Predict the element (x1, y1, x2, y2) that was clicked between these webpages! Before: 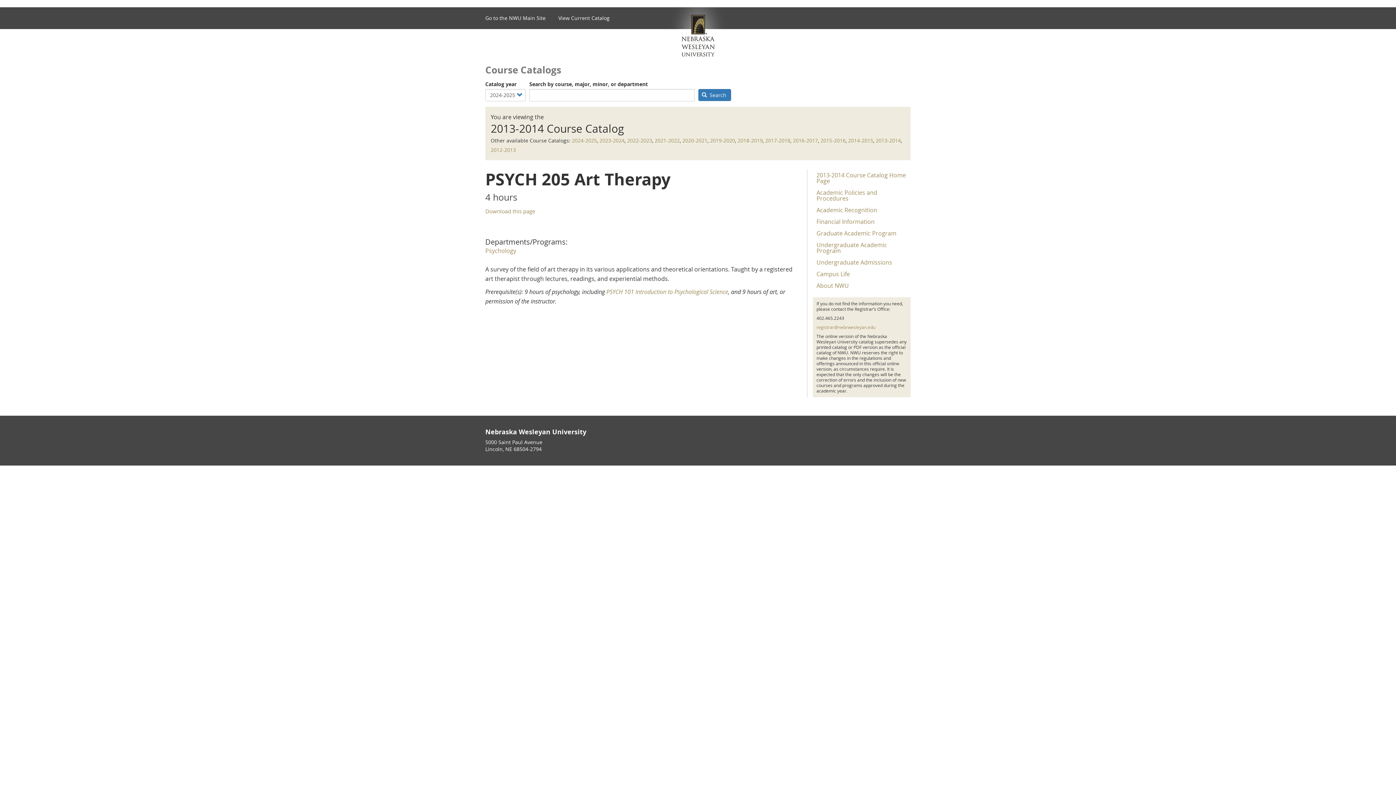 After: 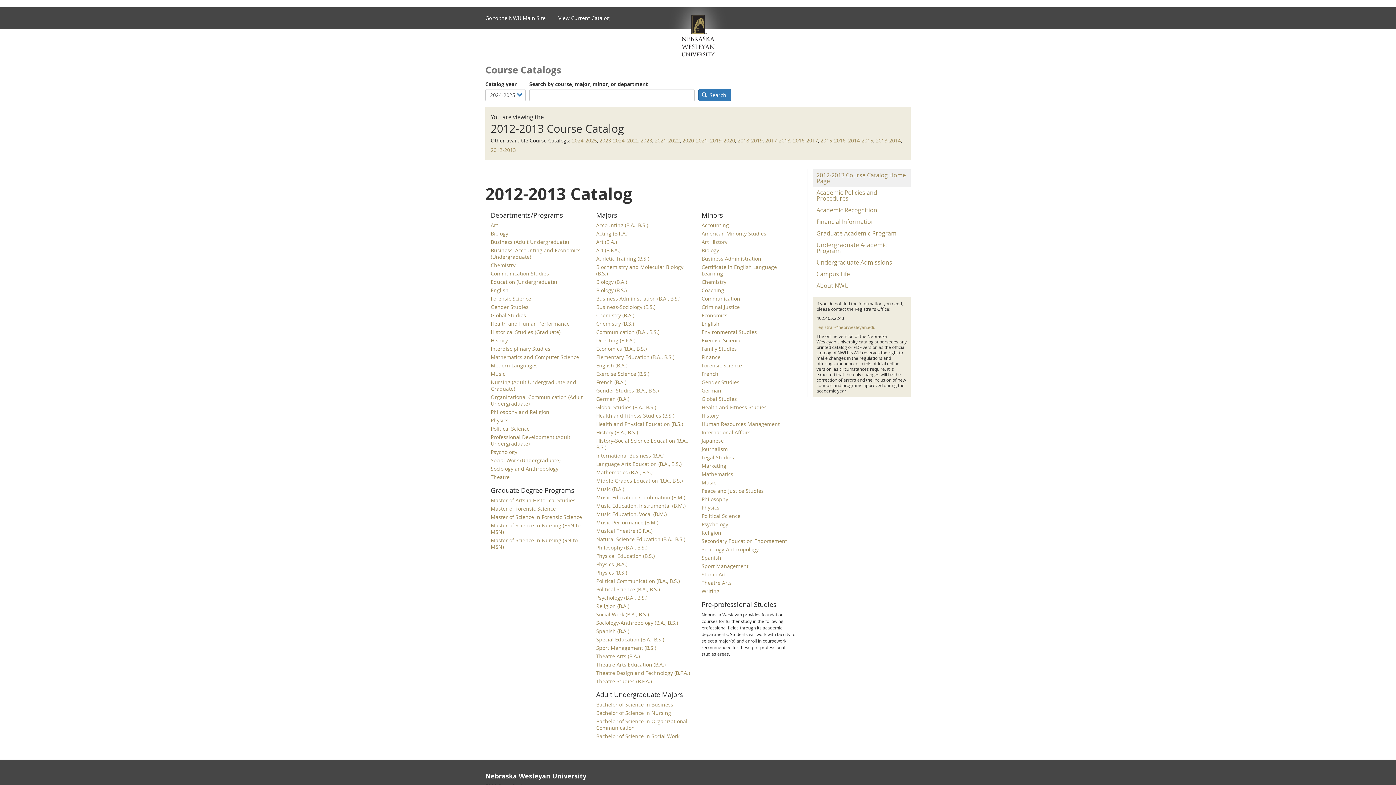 Action: bbox: (490, 146, 516, 153) label: 2012-2013